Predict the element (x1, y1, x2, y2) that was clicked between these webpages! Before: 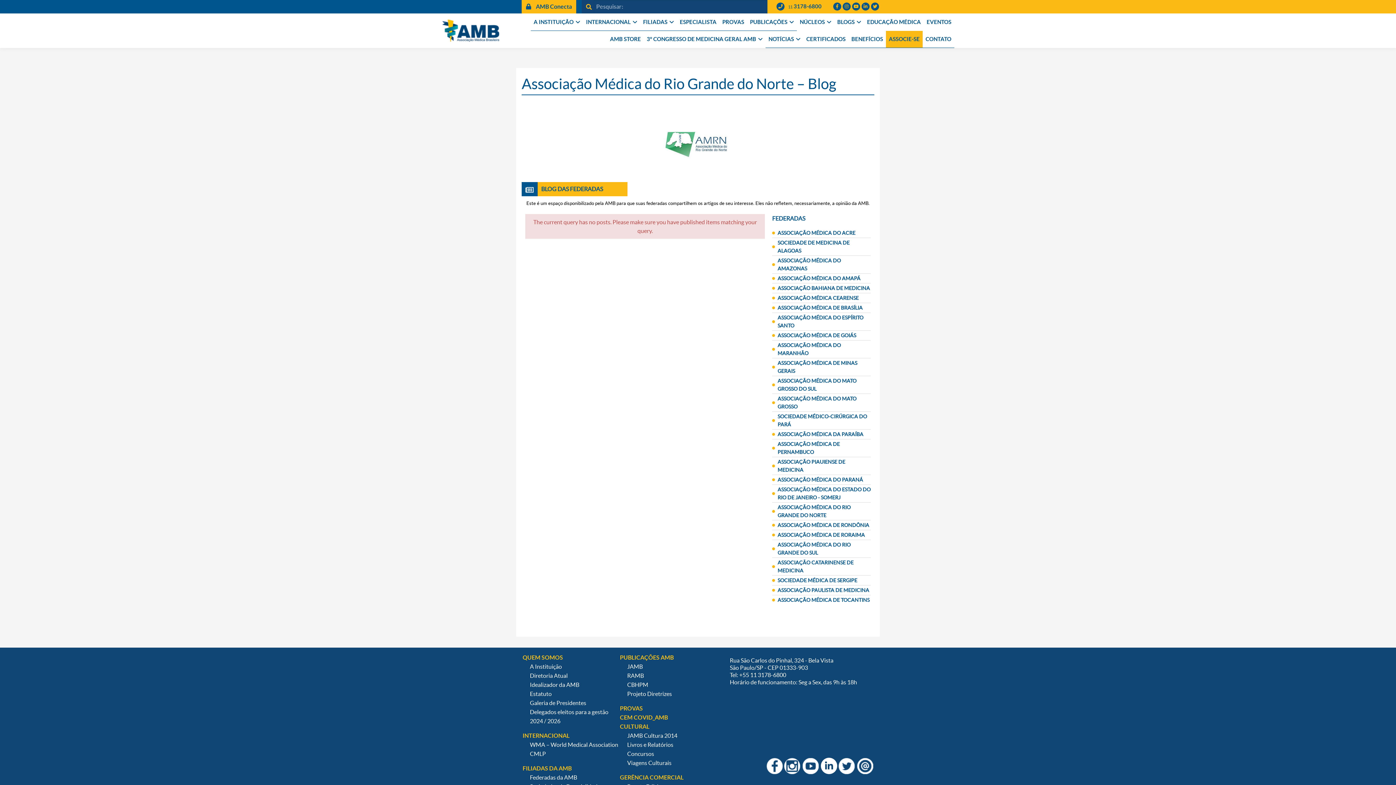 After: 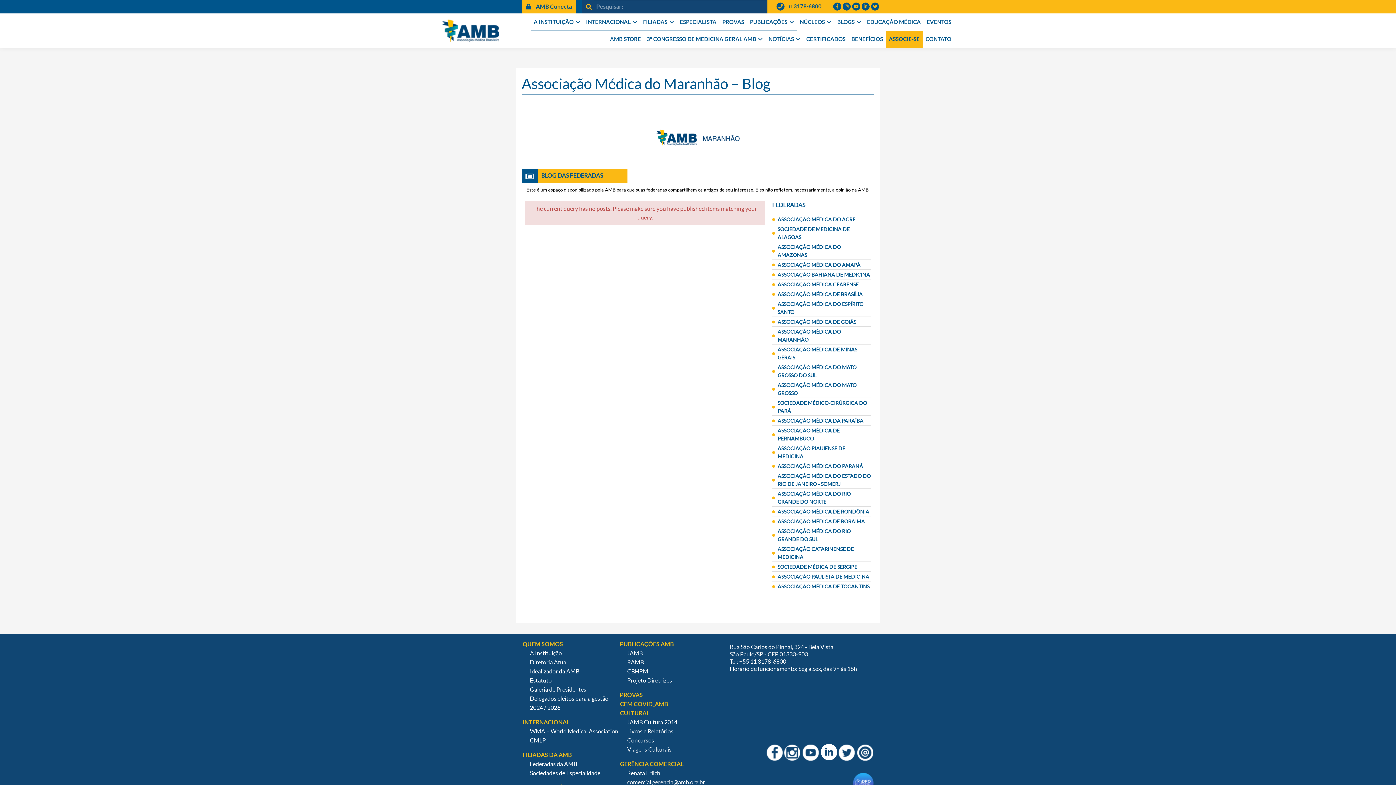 Action: bbox: (772, 341, 870, 357) label: ASSOCIAÇÃO MÉDICA DO MARANHÃO